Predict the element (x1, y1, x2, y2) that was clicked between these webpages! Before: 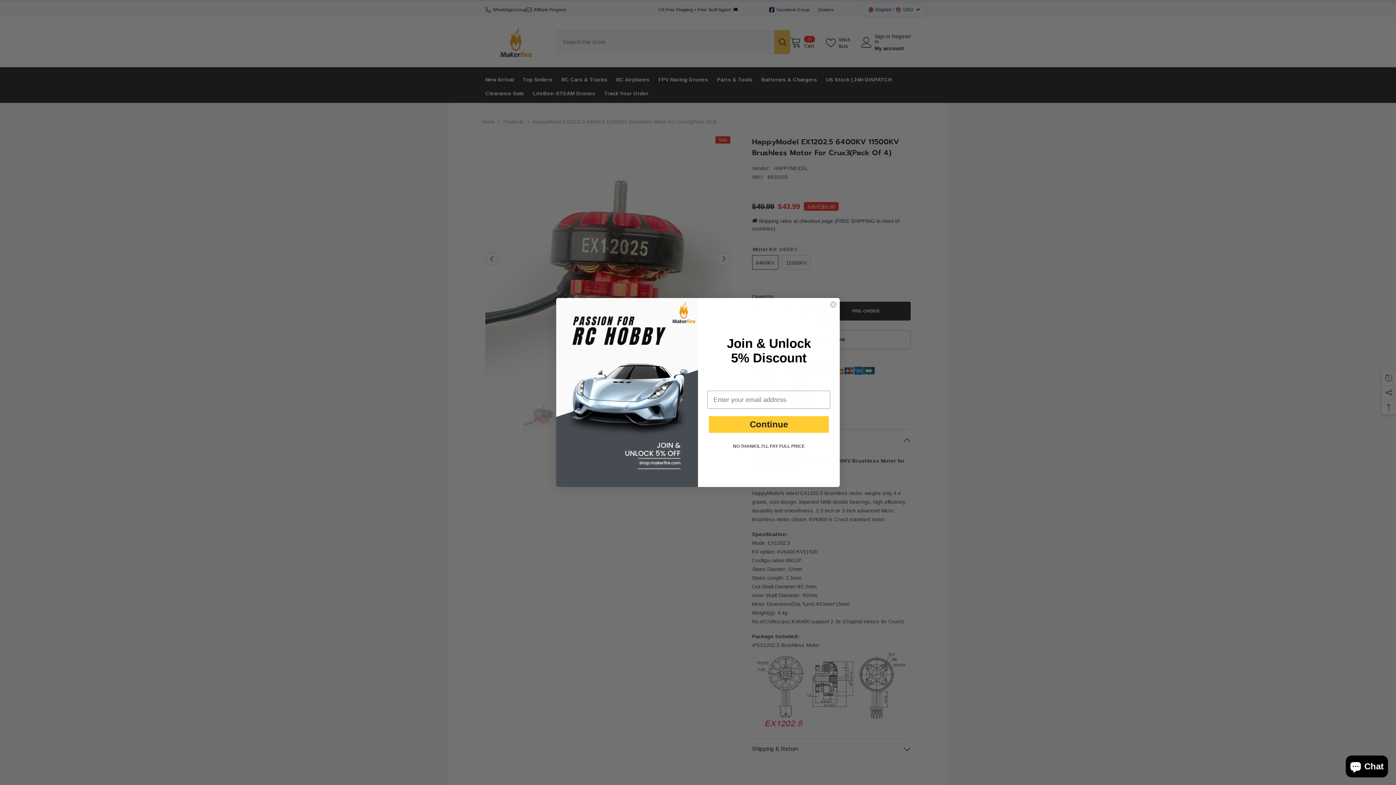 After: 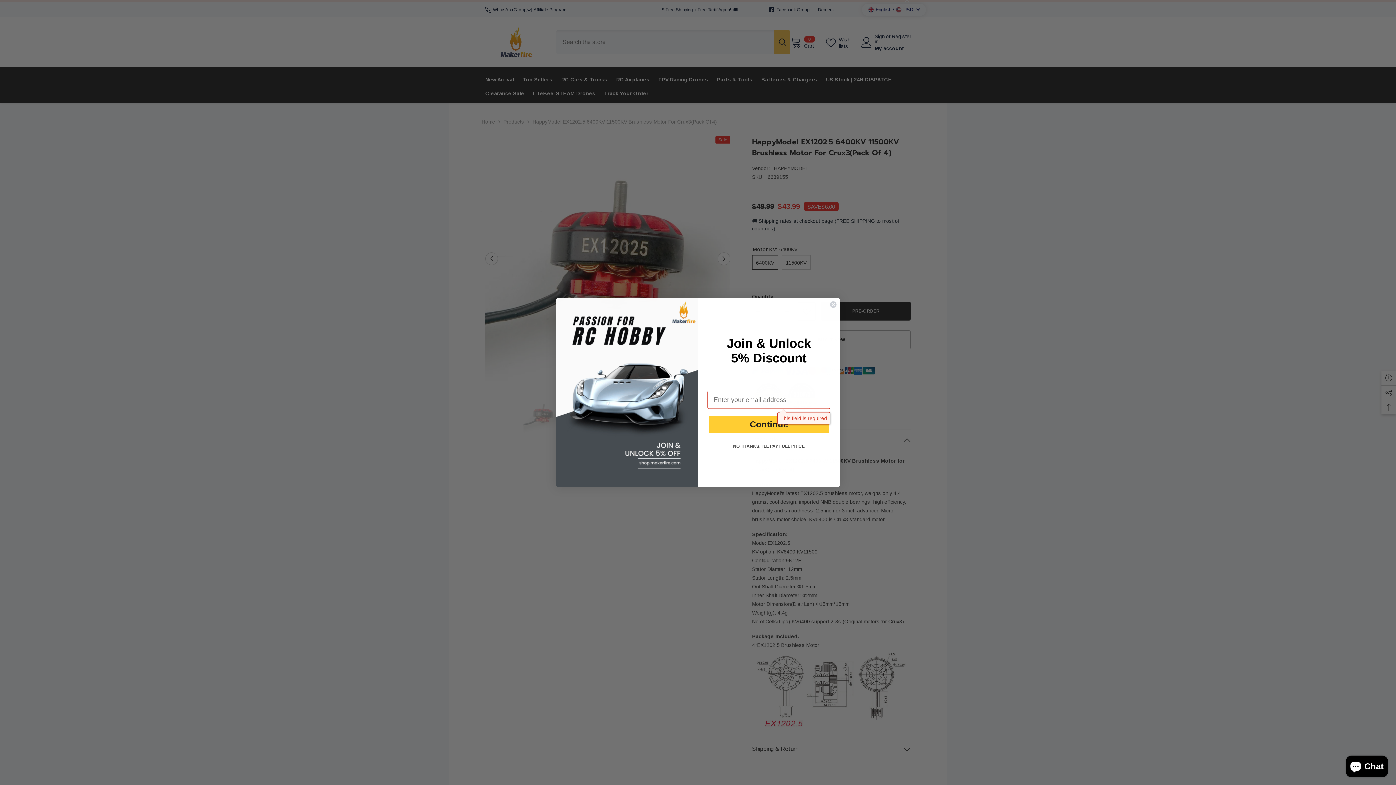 Action: bbox: (709, 416, 829, 433) label: Continue